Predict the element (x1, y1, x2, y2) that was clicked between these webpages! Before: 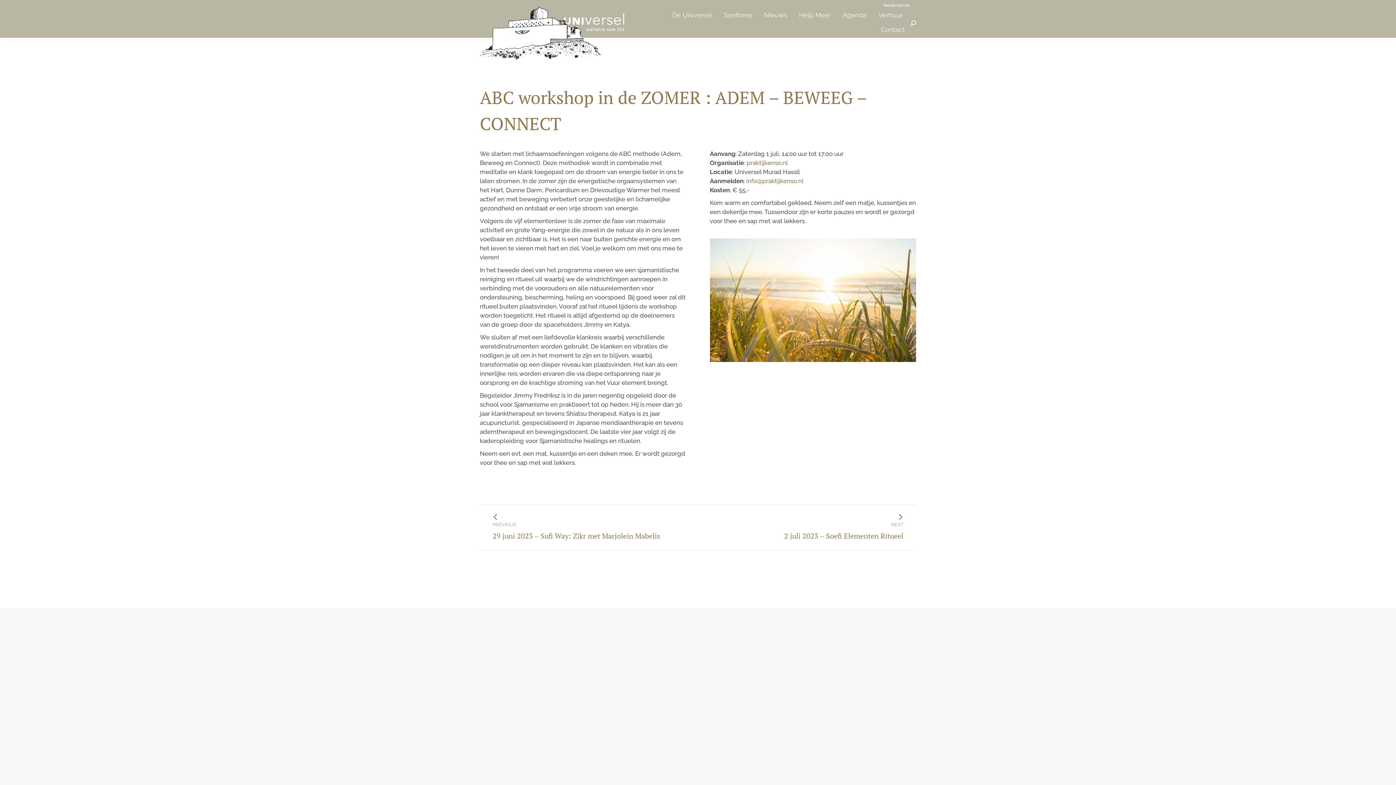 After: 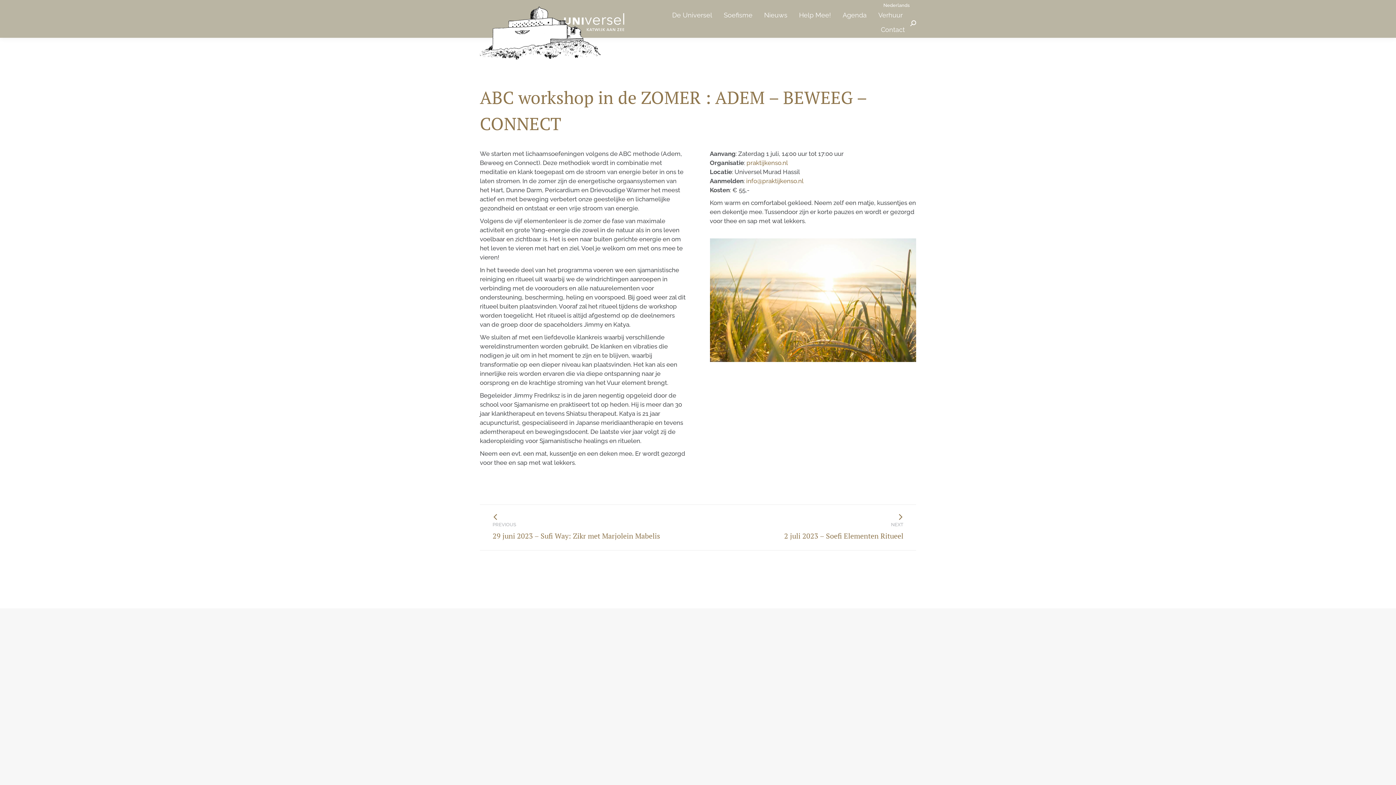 Action: label: Mail page opens in new window bbox: (491, 651, 501, 660)